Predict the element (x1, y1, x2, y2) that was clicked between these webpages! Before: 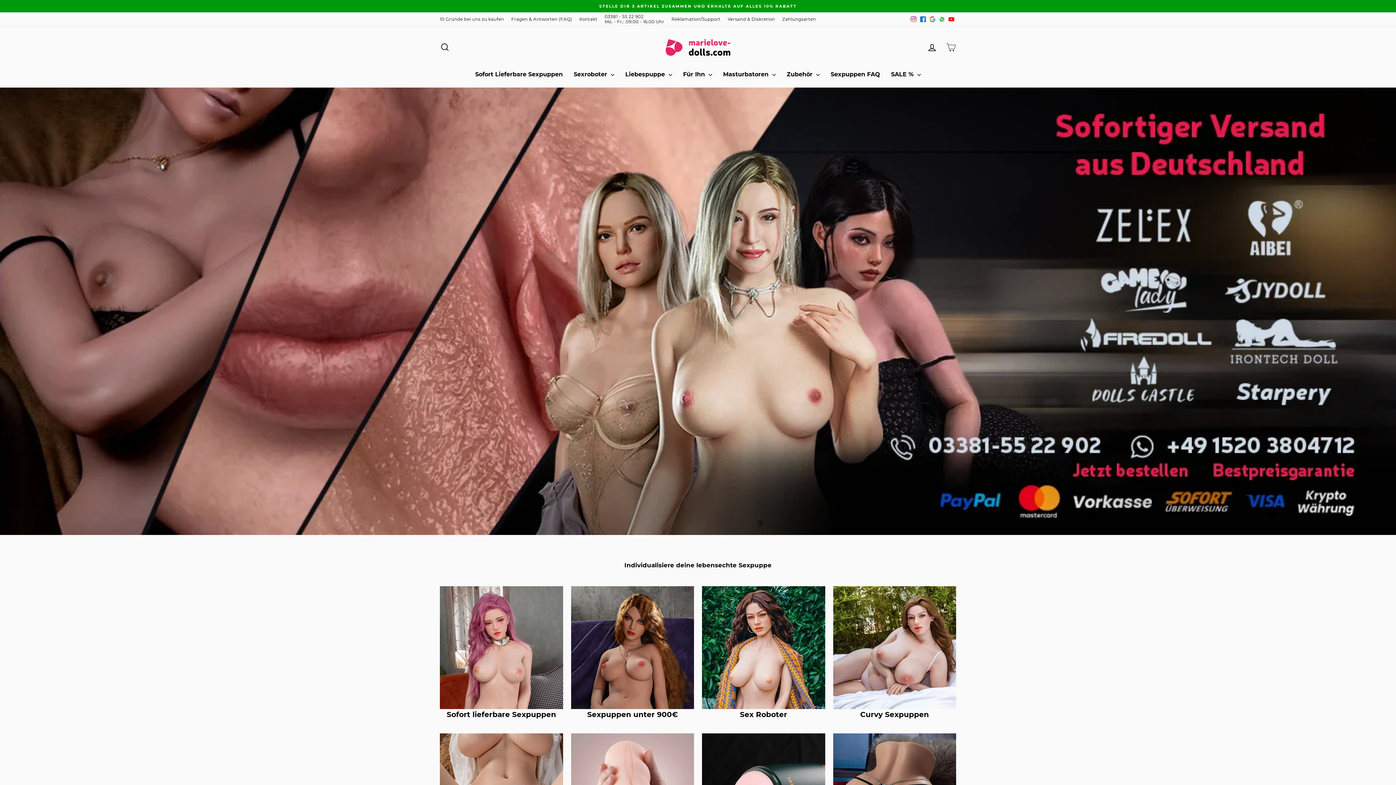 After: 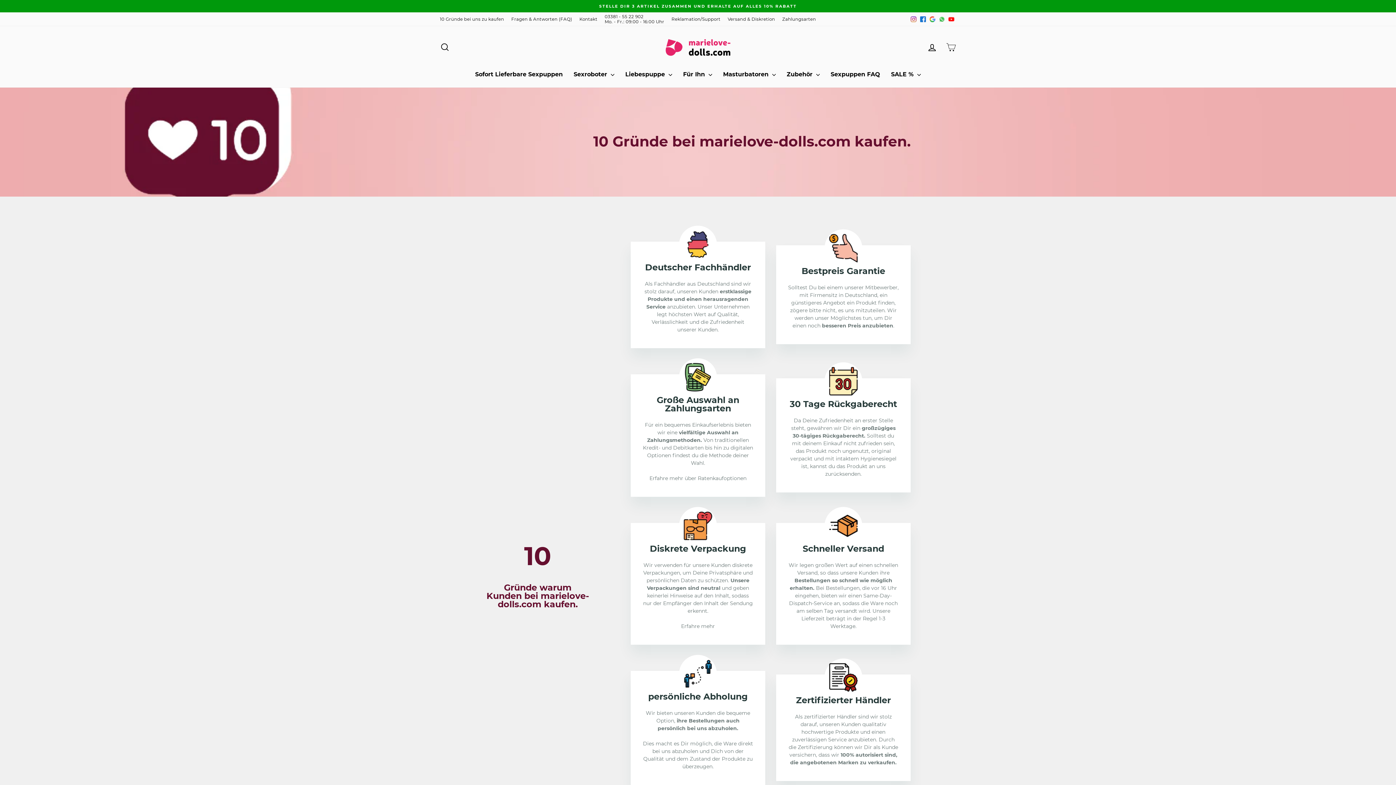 Action: bbox: (436, 14, 507, 23) label: 10 Gründe bei uns zu kaufen